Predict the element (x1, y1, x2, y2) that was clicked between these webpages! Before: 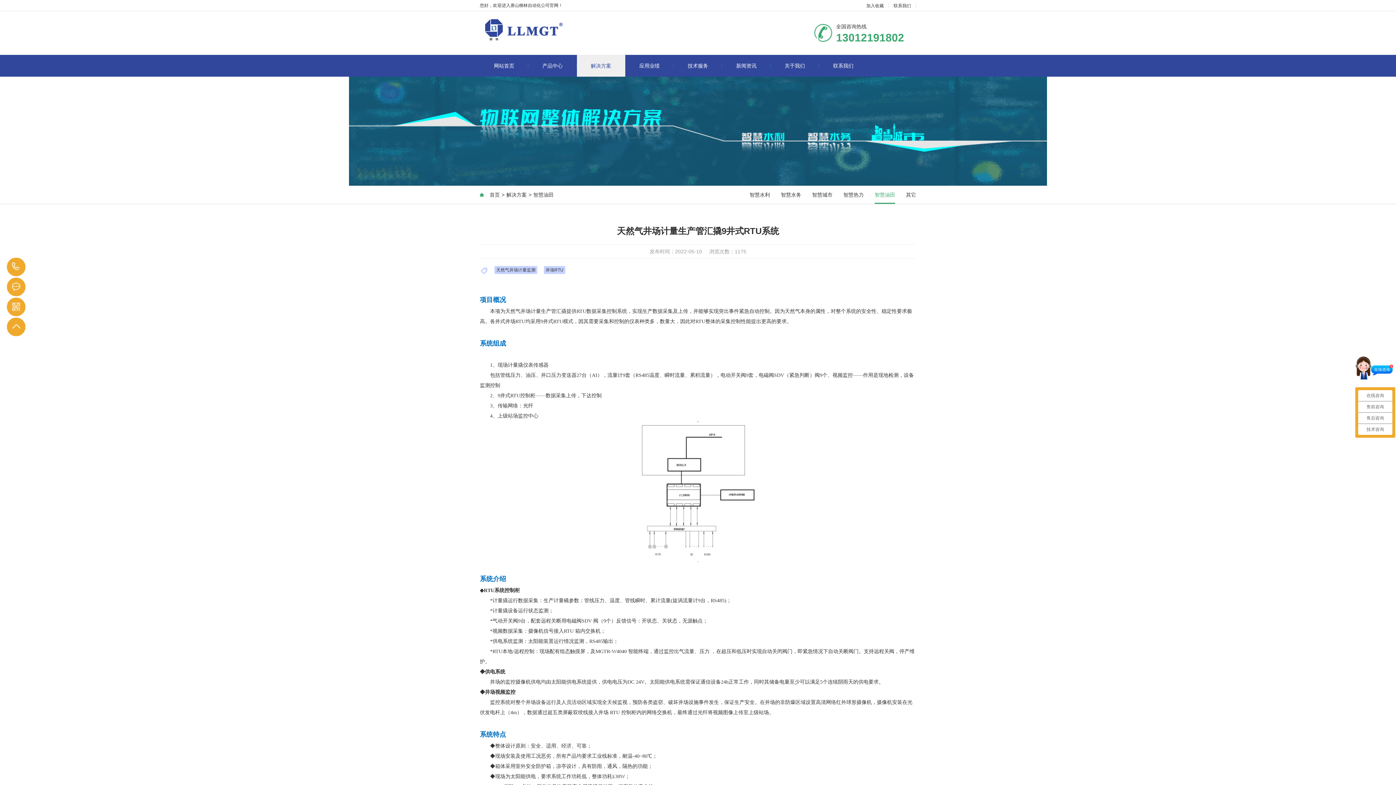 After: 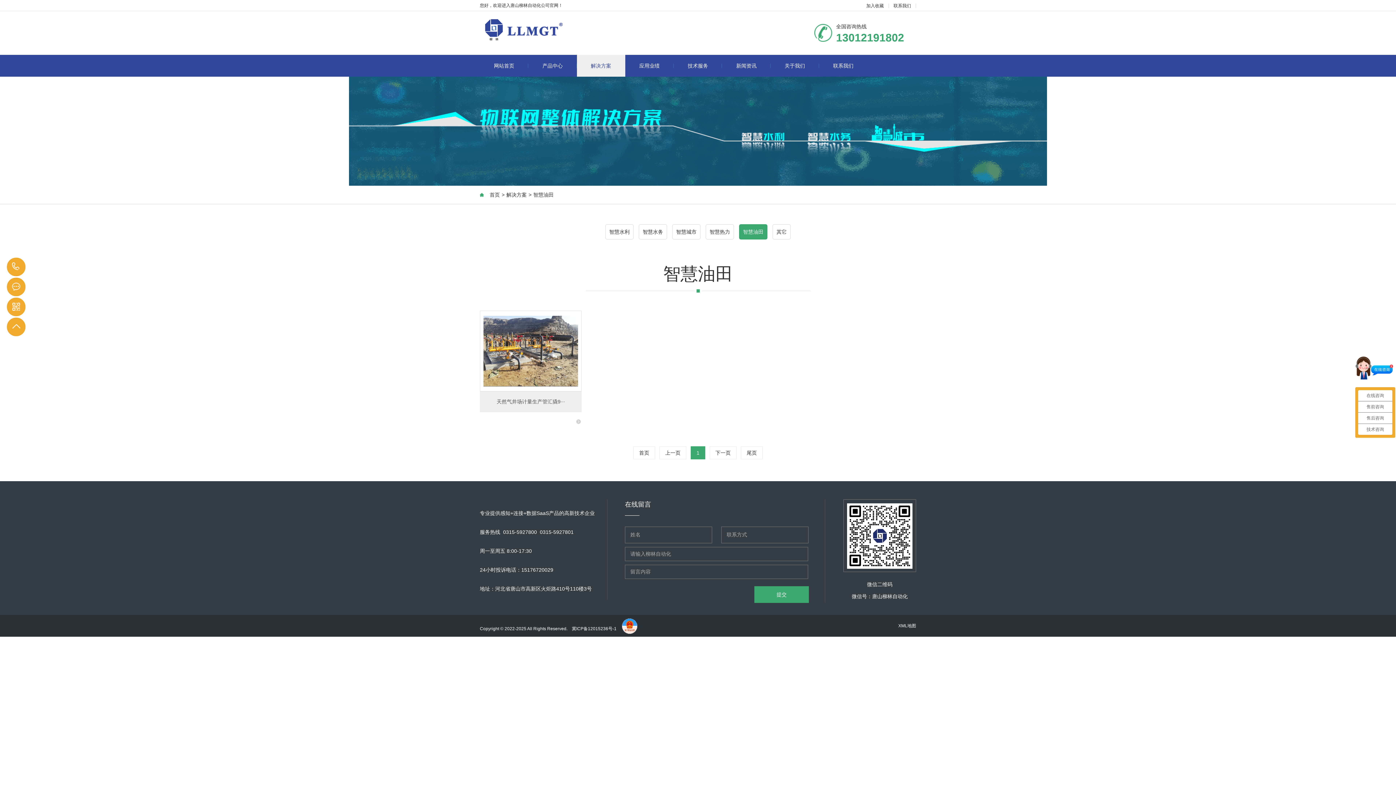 Action: bbox: (874, 185, 895, 204) label: 智慧油田